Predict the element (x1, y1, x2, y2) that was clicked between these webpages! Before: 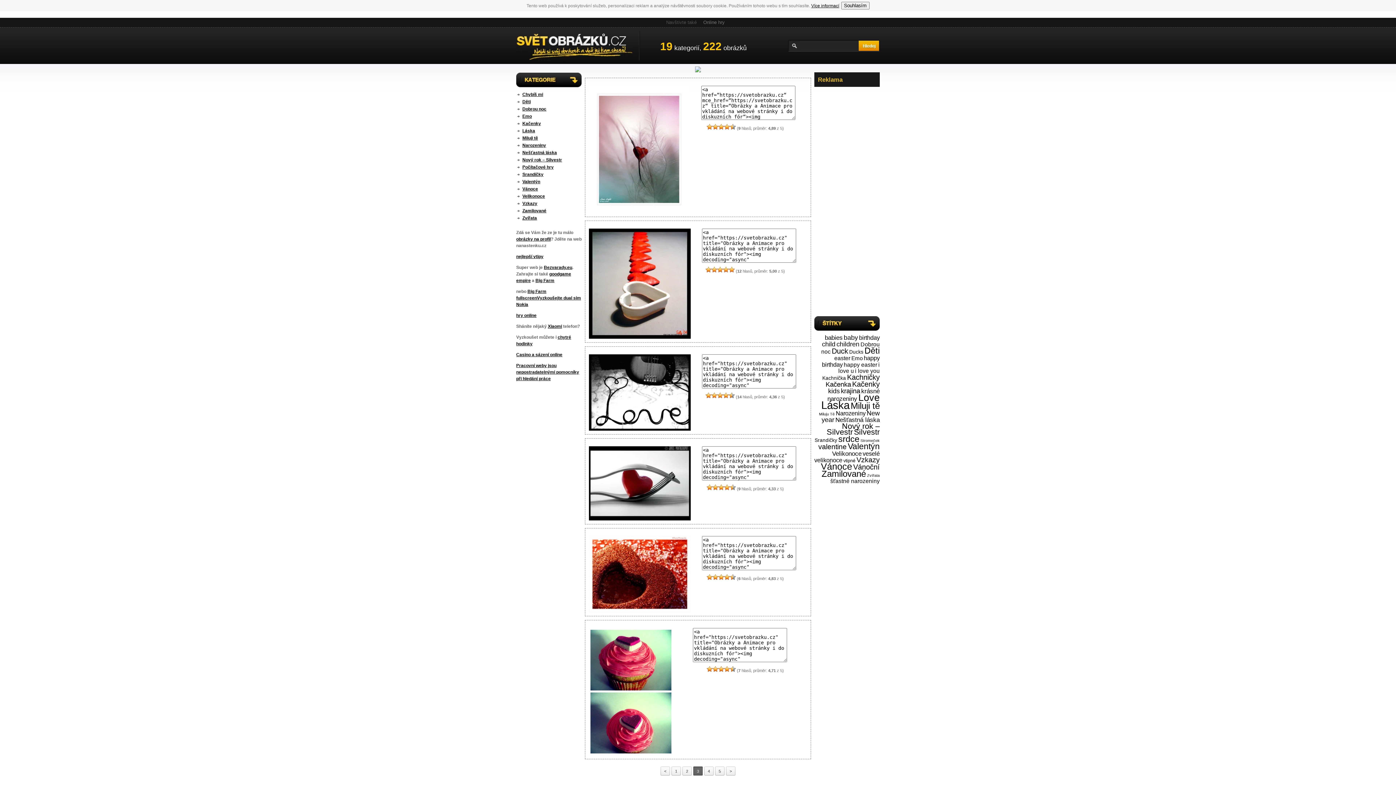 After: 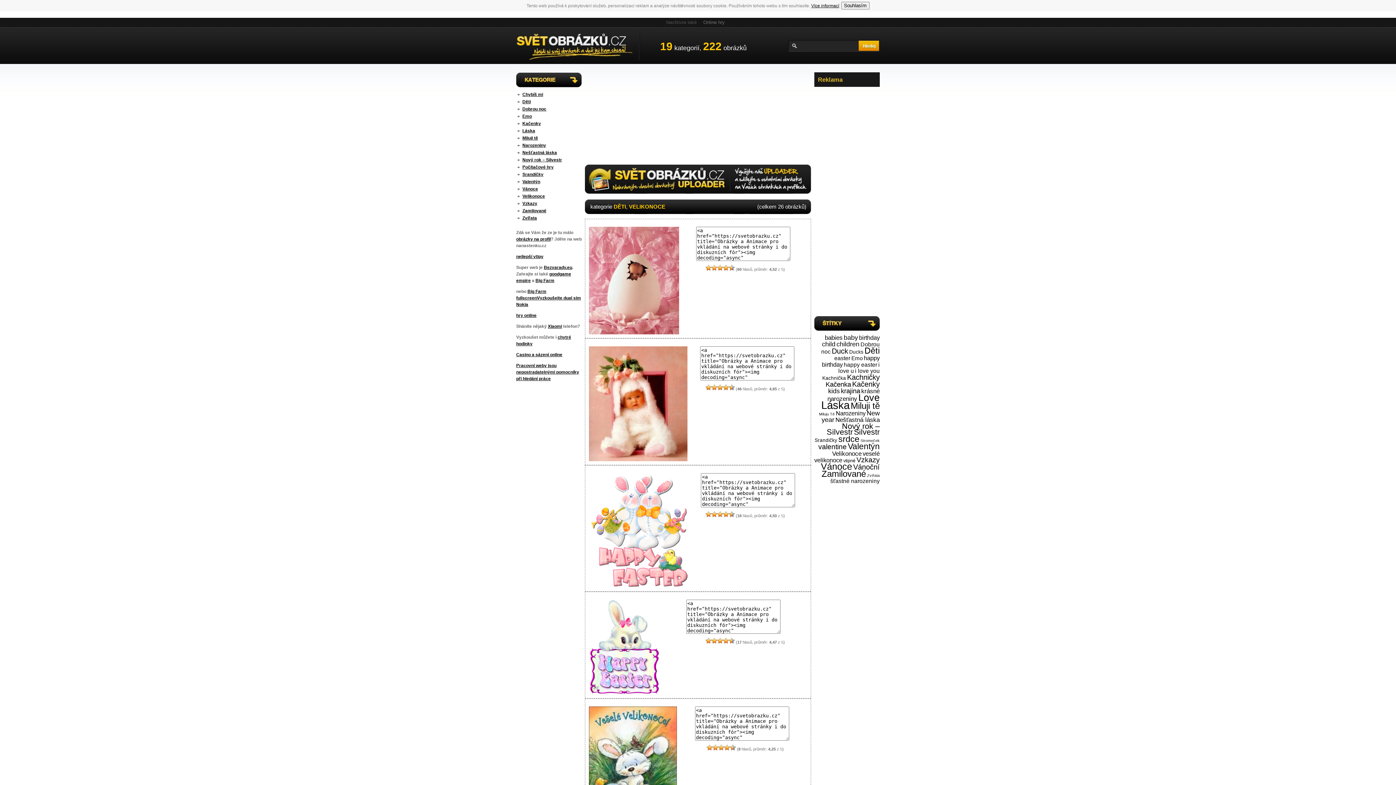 Action: bbox: (522, 193, 545, 198) label: Velikonoce